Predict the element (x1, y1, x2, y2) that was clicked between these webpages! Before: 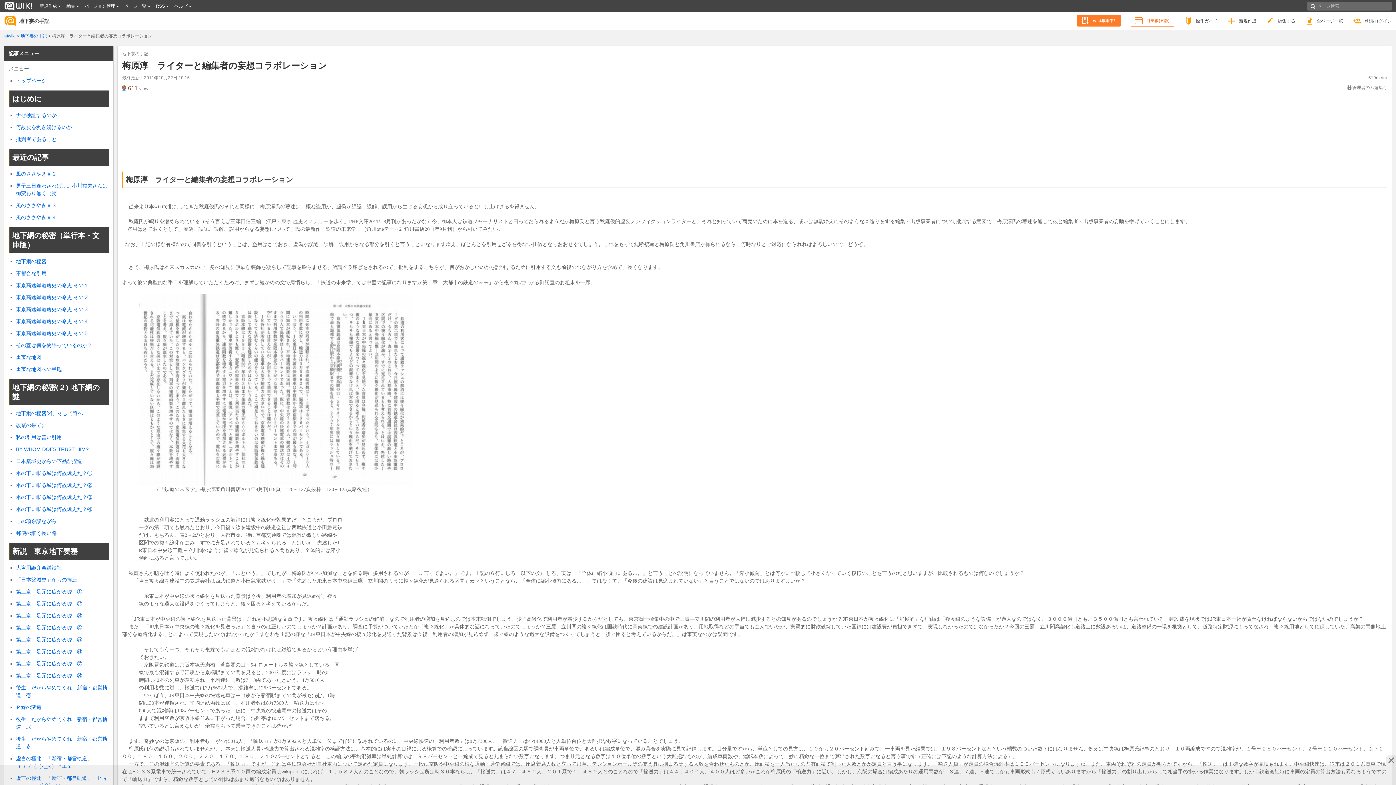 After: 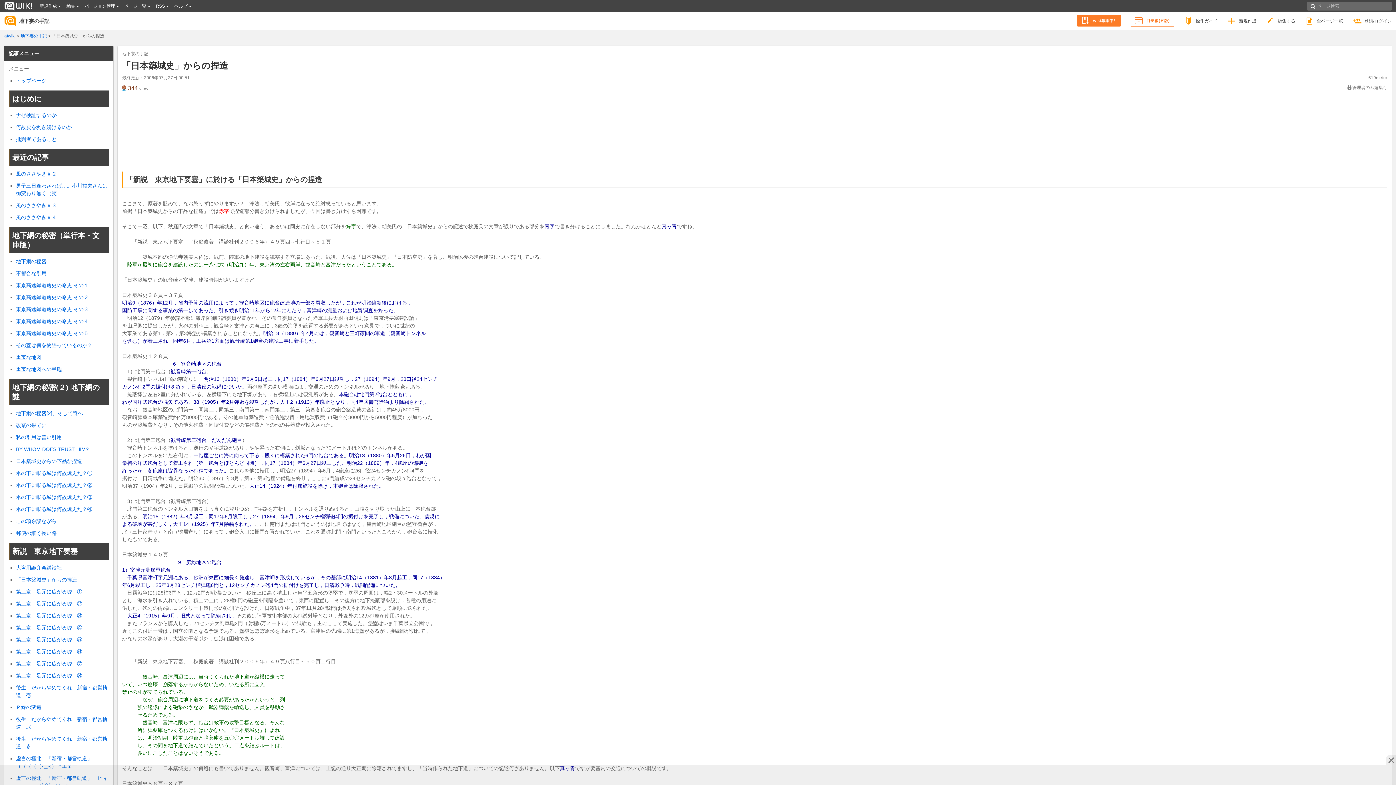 Action: bbox: (16, 577, 77, 582) label: 「日本築城史」からの捏造